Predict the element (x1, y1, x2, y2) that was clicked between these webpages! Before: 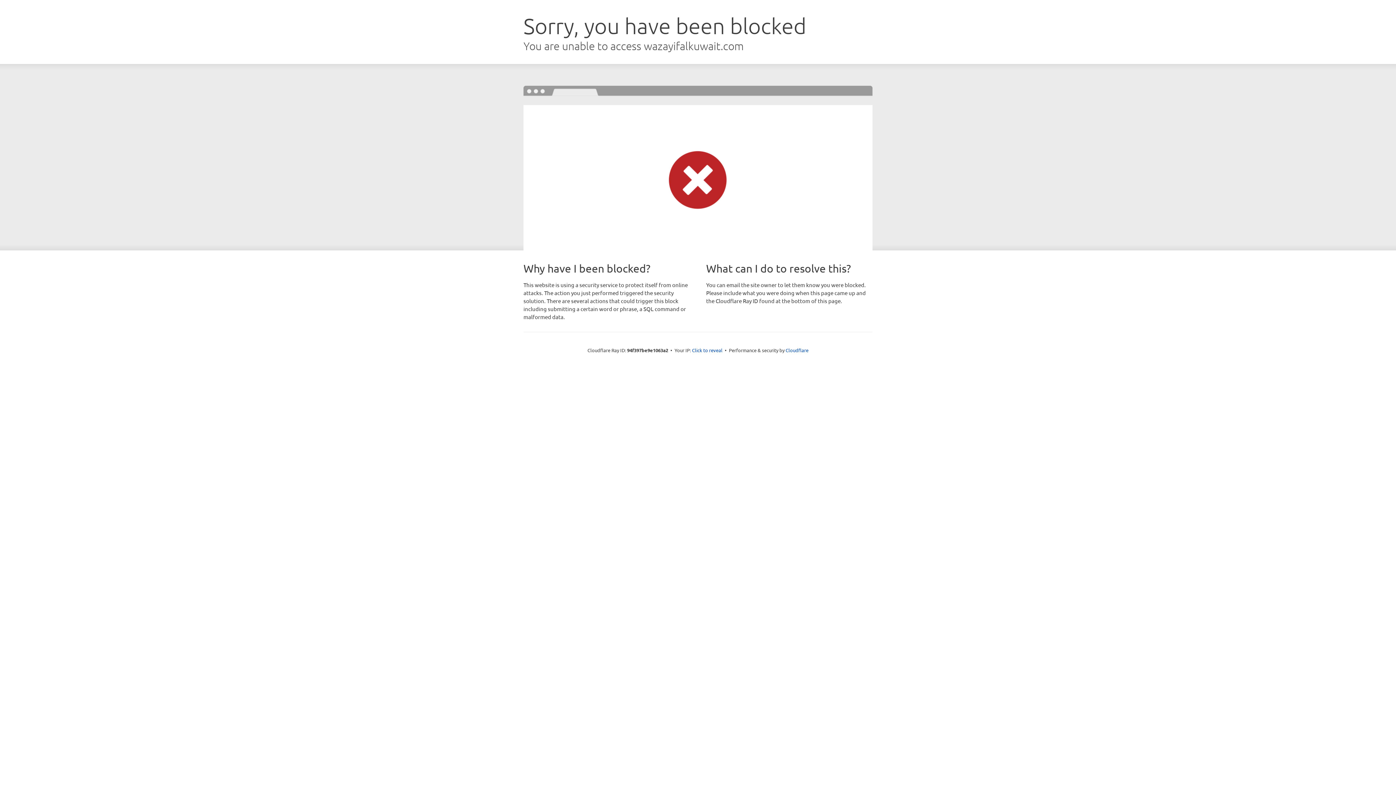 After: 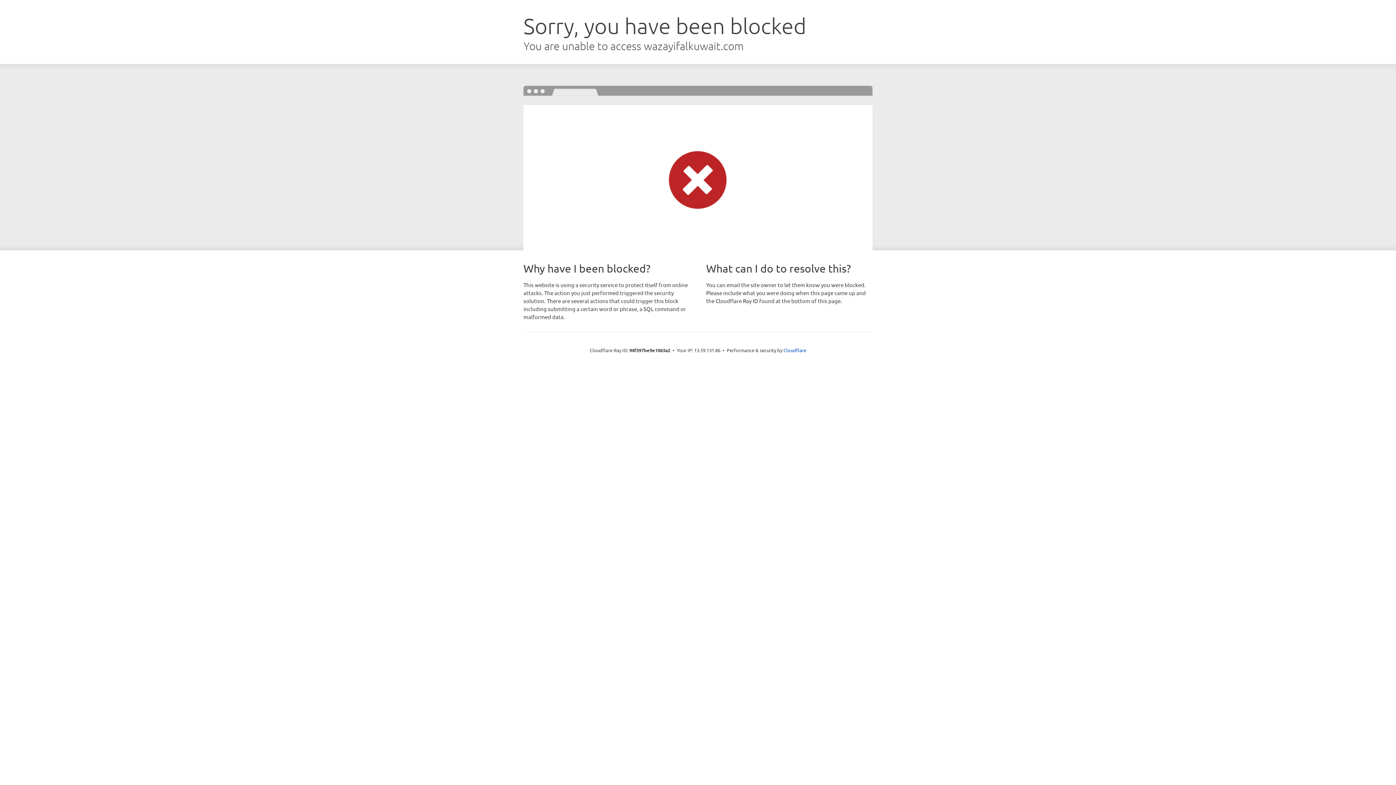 Action: bbox: (692, 346, 722, 353) label: Click to reveal